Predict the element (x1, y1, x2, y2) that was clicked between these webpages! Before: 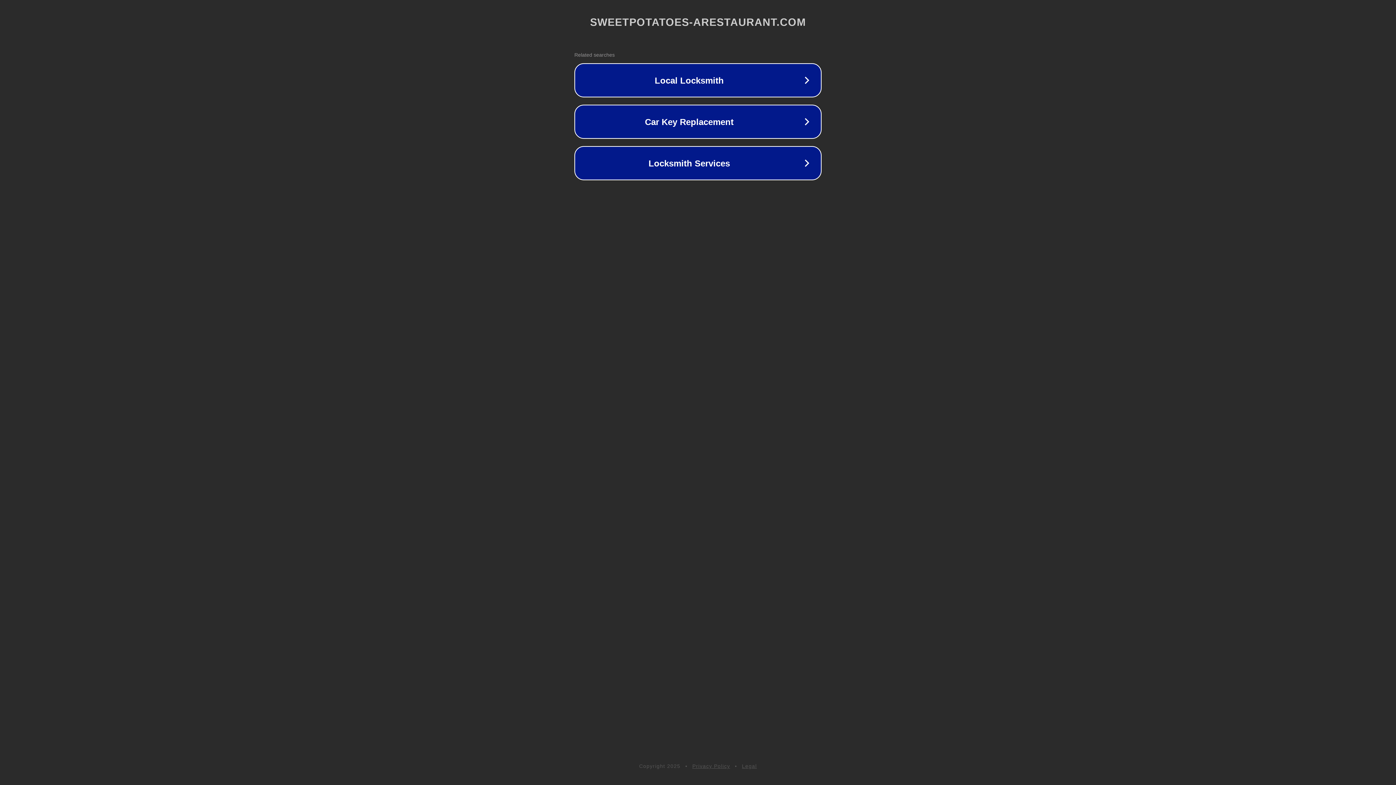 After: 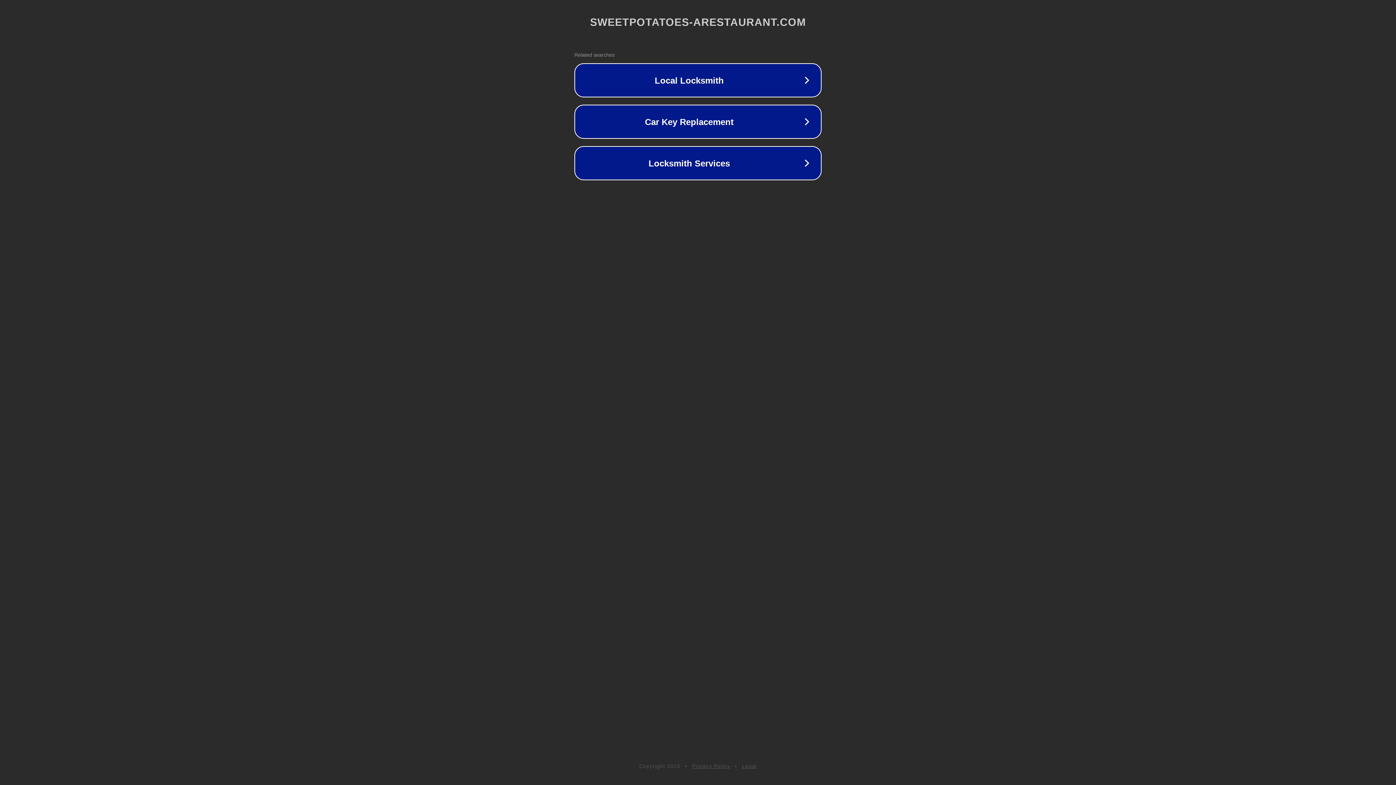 Action: label: Legal bbox: (742, 763, 757, 769)